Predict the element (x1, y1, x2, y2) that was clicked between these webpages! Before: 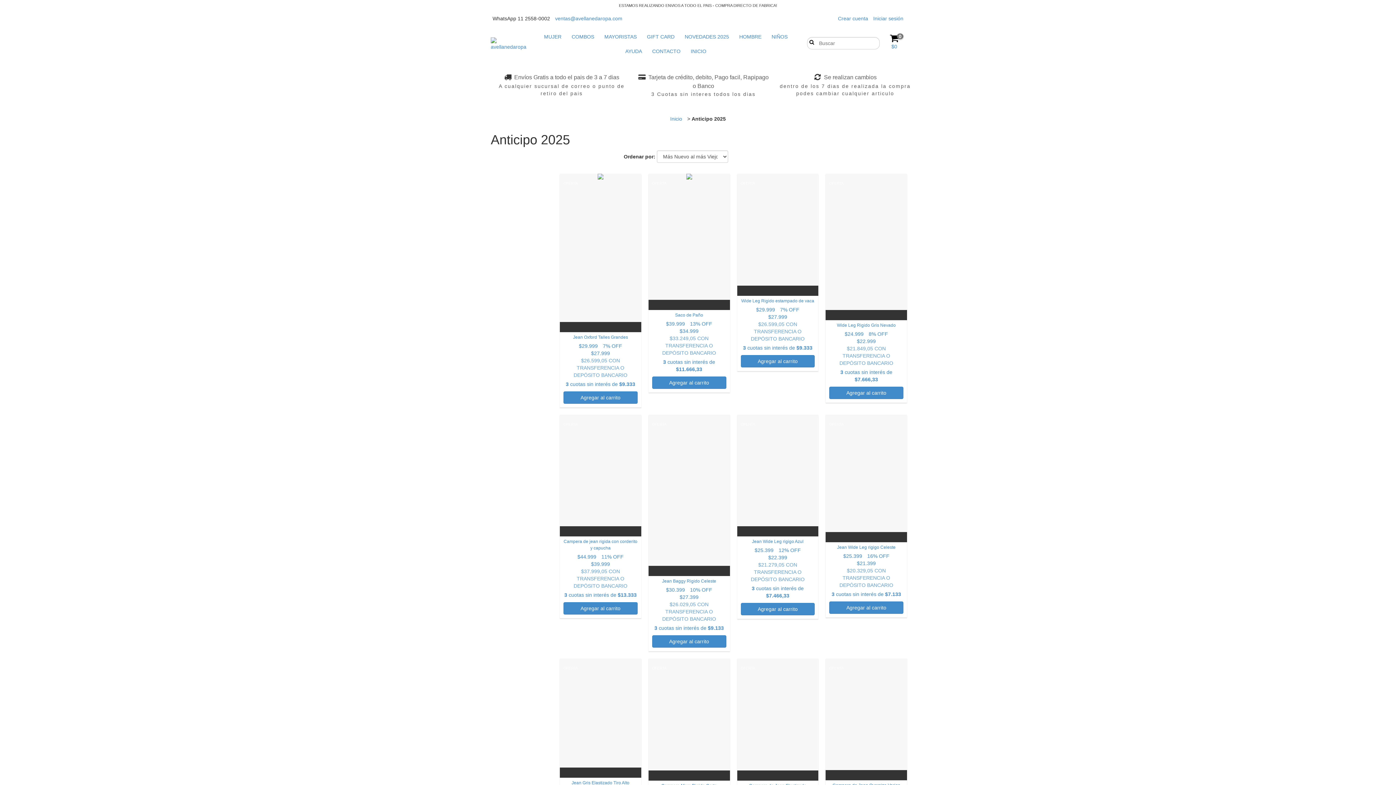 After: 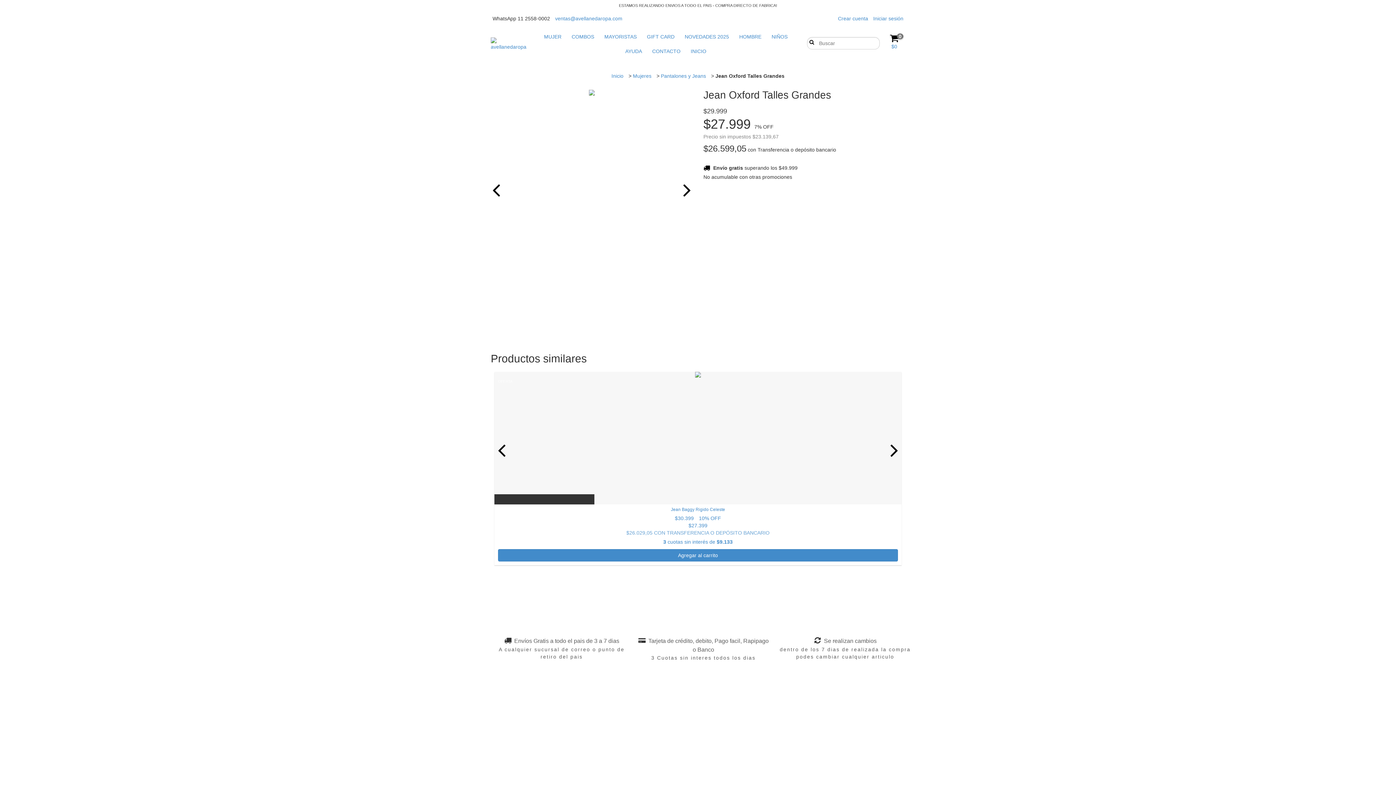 Action: bbox: (563, 334, 637, 387) label: Jean Oxford Talles Grandes